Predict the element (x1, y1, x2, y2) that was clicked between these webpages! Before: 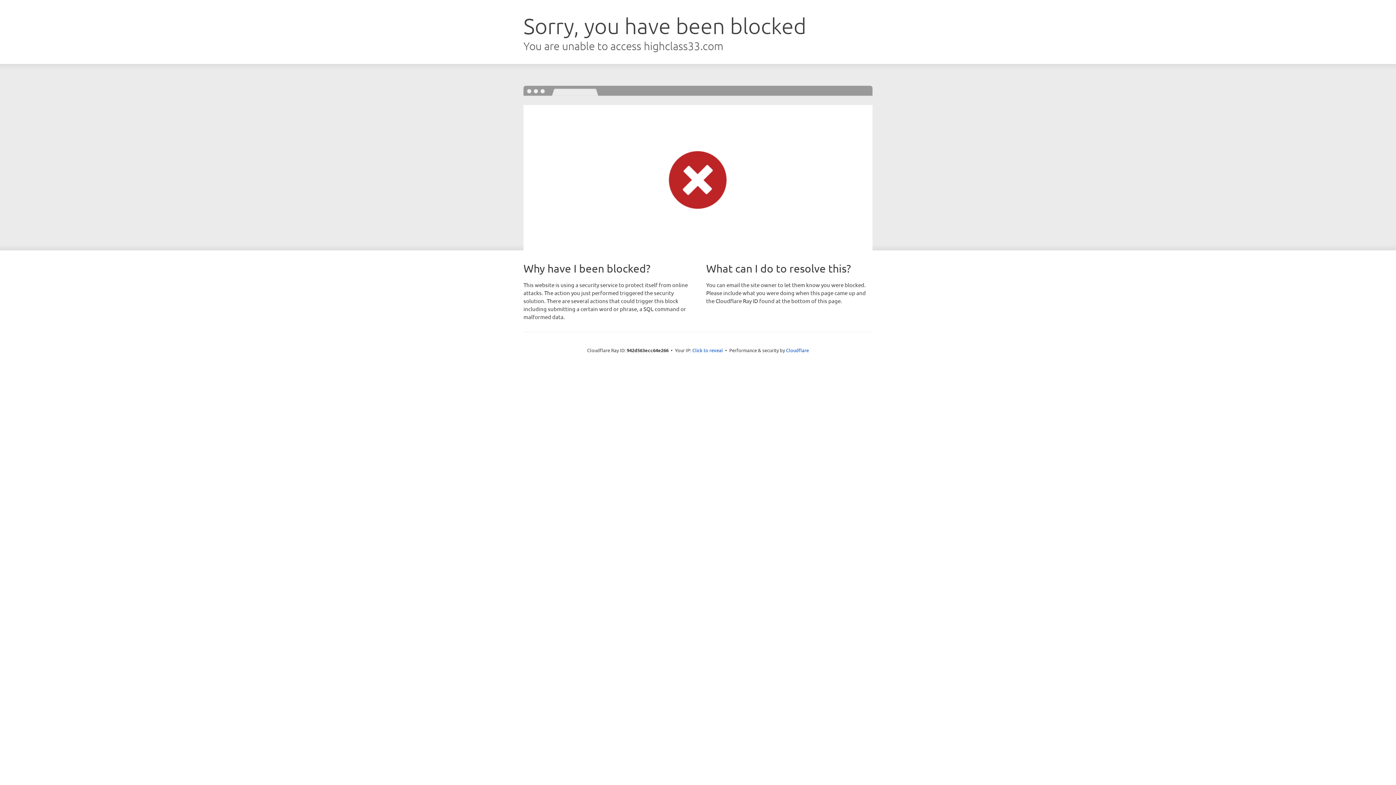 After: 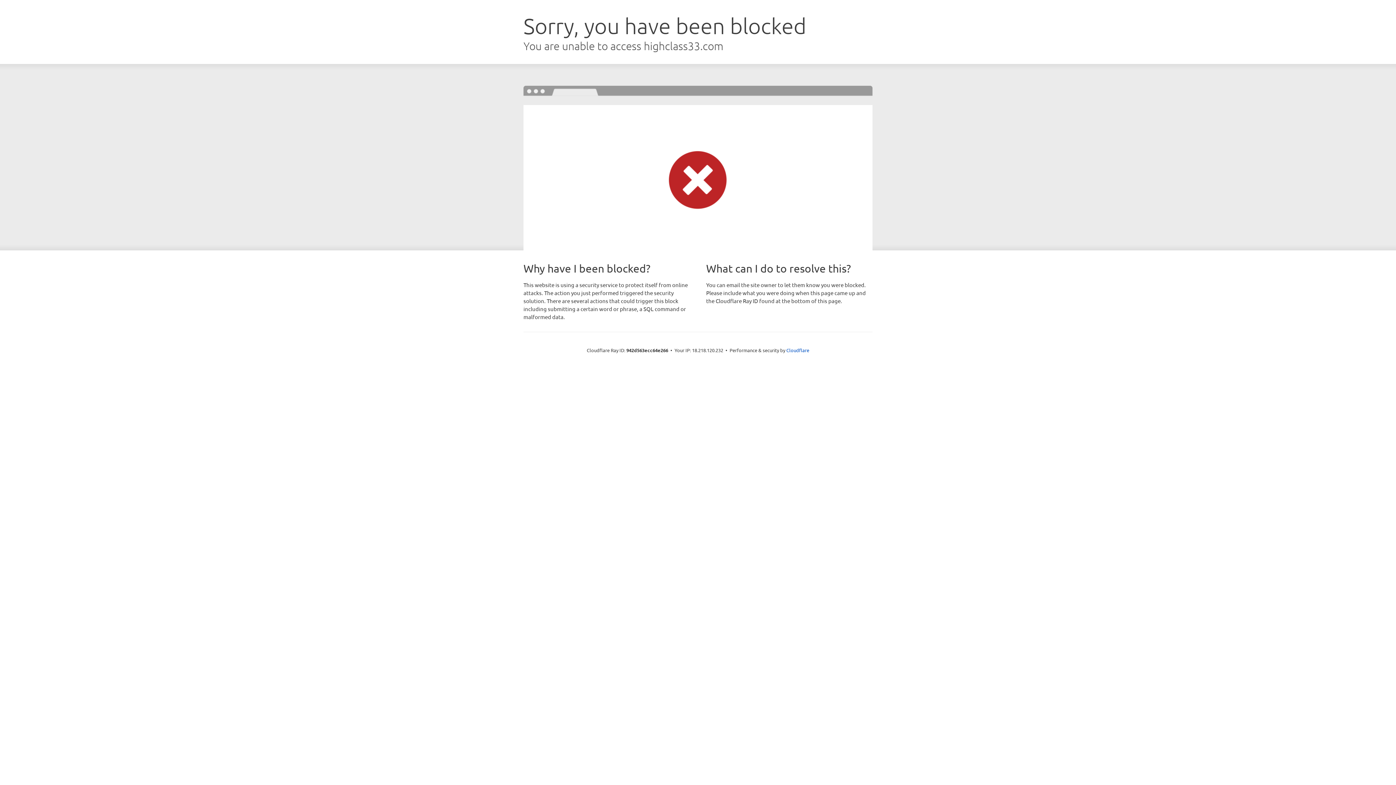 Action: bbox: (692, 346, 723, 353) label: Click to reveal